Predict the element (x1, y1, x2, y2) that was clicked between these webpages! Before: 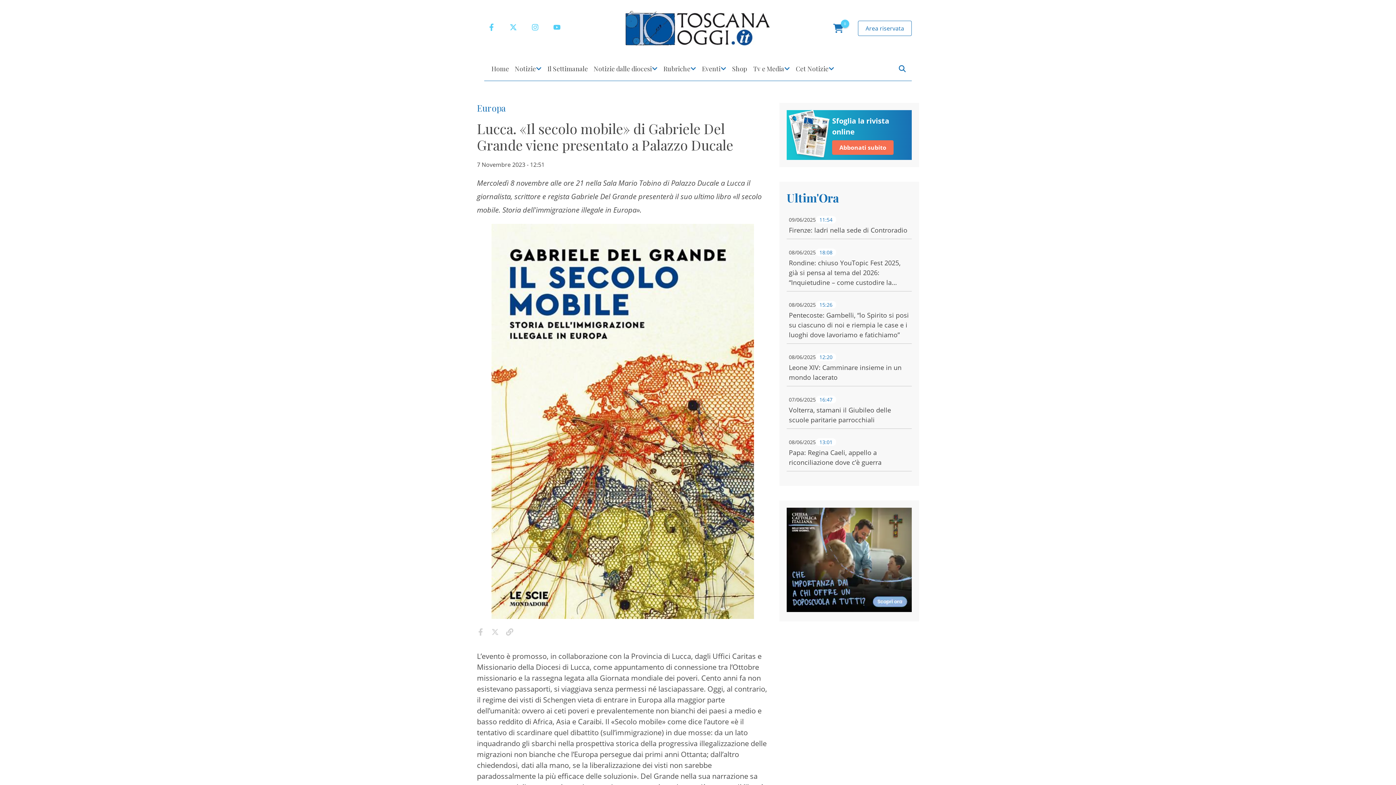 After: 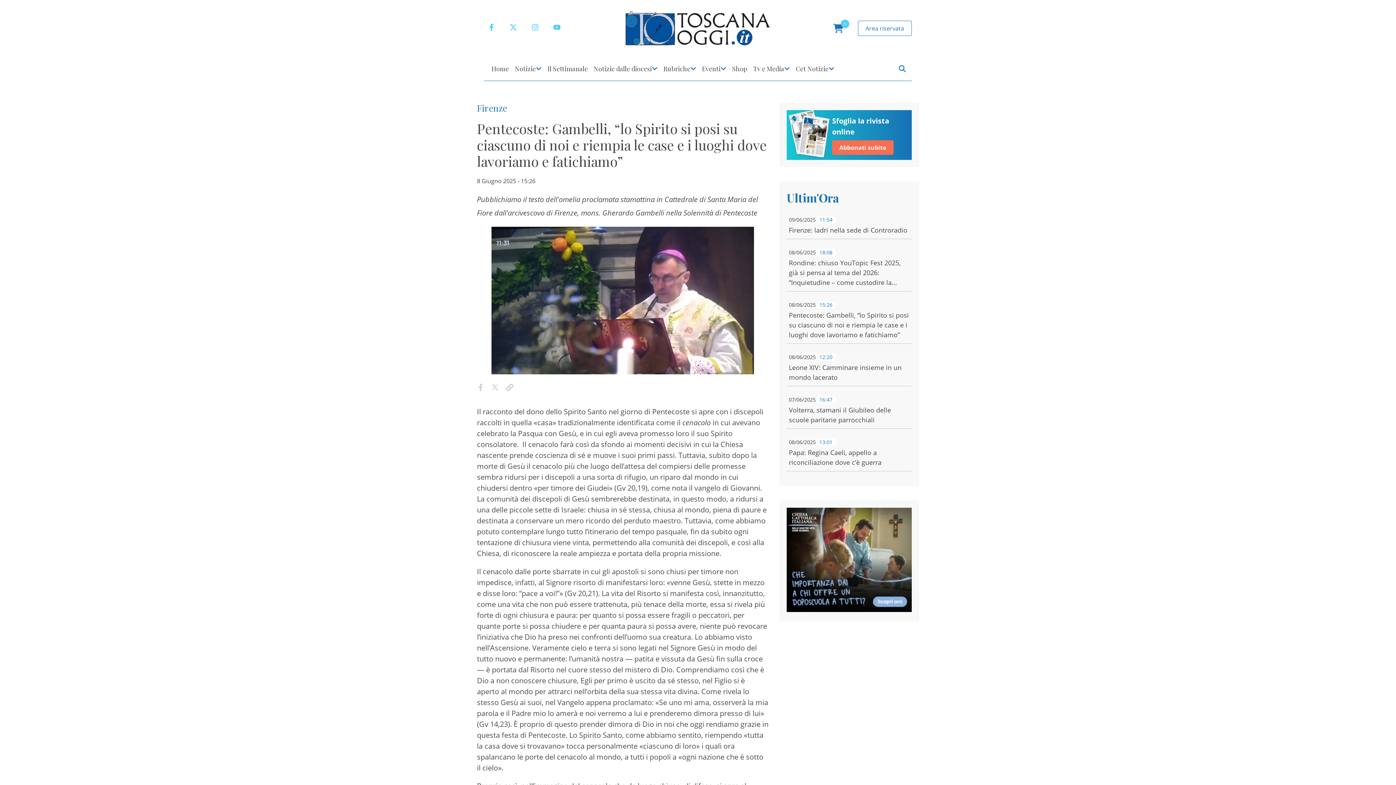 Action: bbox: (786, 298, 912, 344) label: 08/06/2025
15:26
Pentecoste: Gambelli, “lo Spirito si posi su ciascuno di noi e riempia le case e i luoghi dove lavoriamo e fatichiamo”